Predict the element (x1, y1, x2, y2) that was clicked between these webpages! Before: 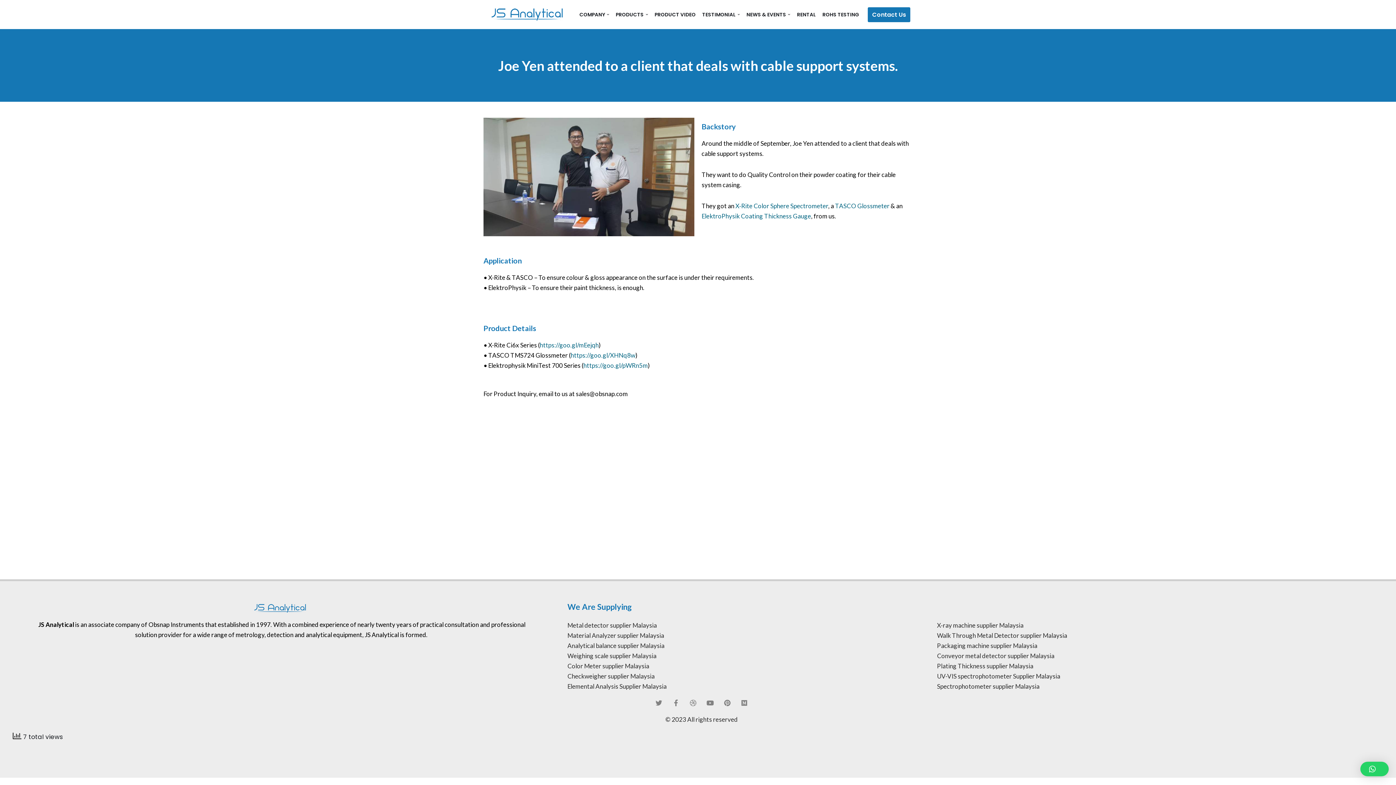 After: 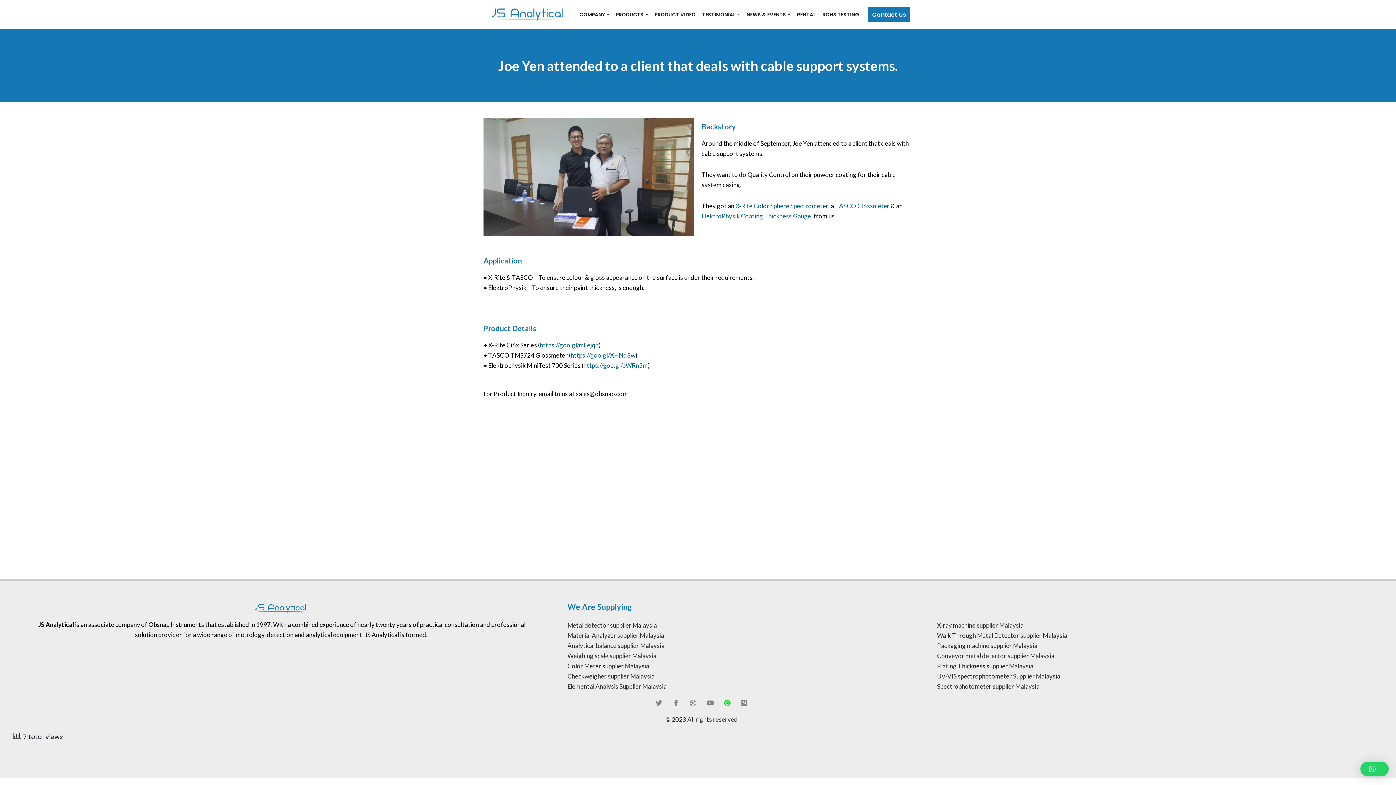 Action: bbox: (724, 700, 730, 706) label: Pinterest